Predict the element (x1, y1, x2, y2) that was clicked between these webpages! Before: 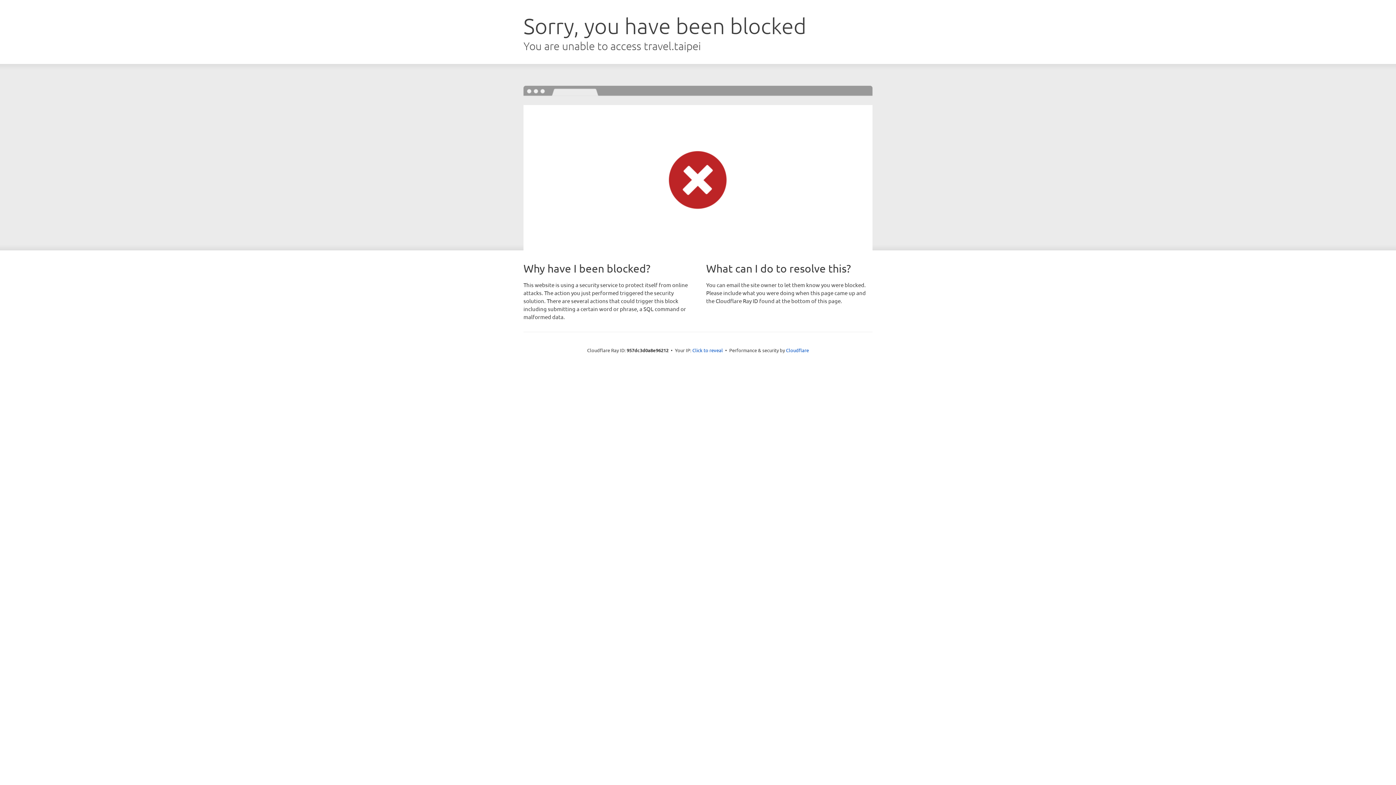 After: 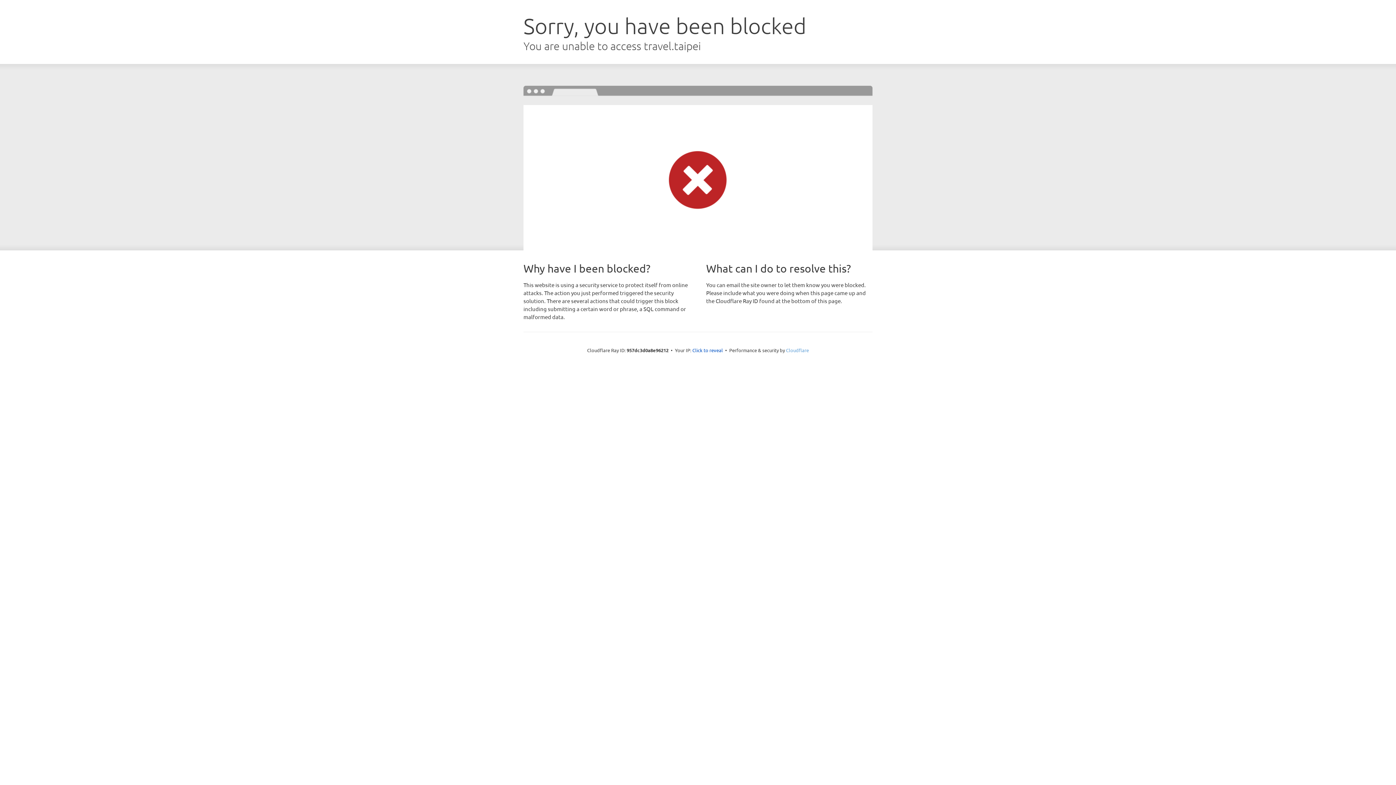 Action: bbox: (786, 347, 809, 353) label: Cloudflare